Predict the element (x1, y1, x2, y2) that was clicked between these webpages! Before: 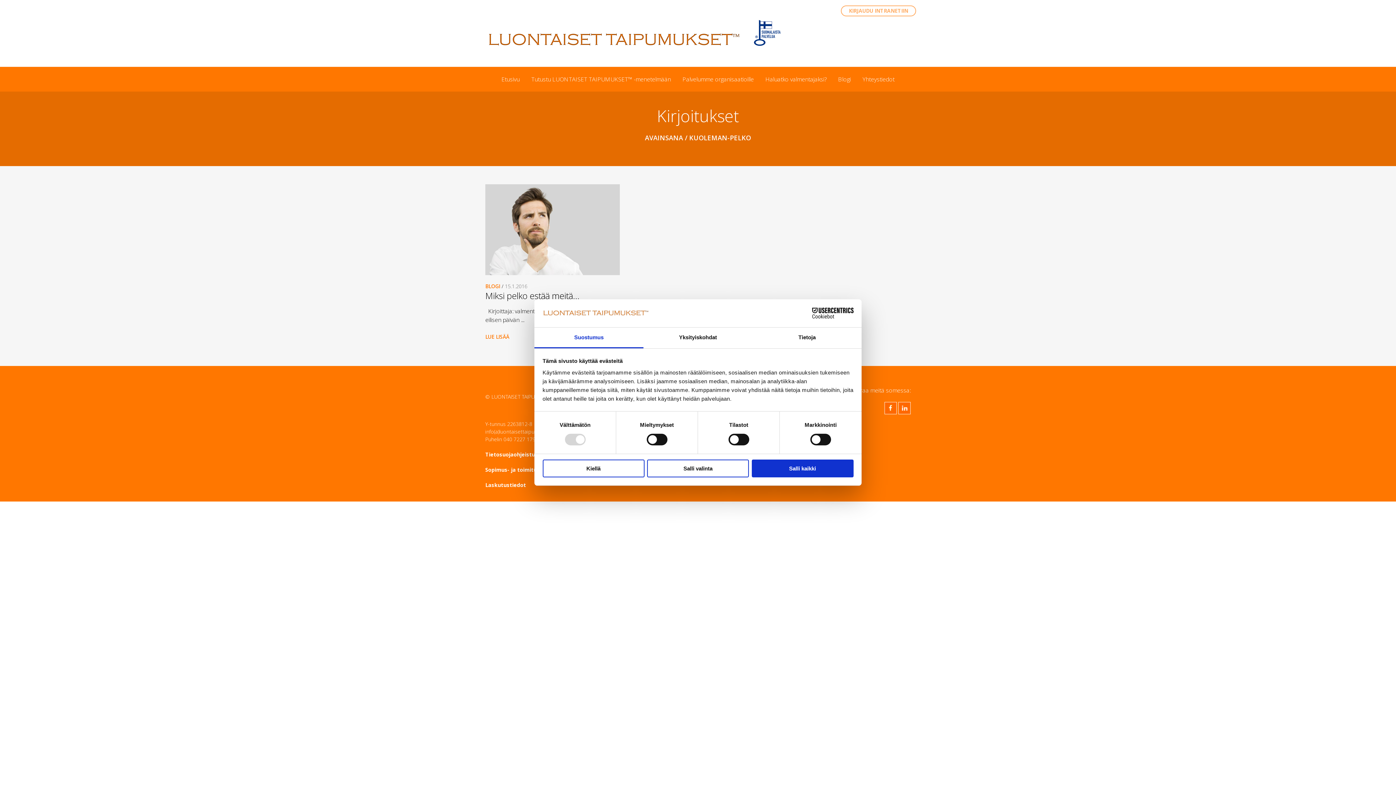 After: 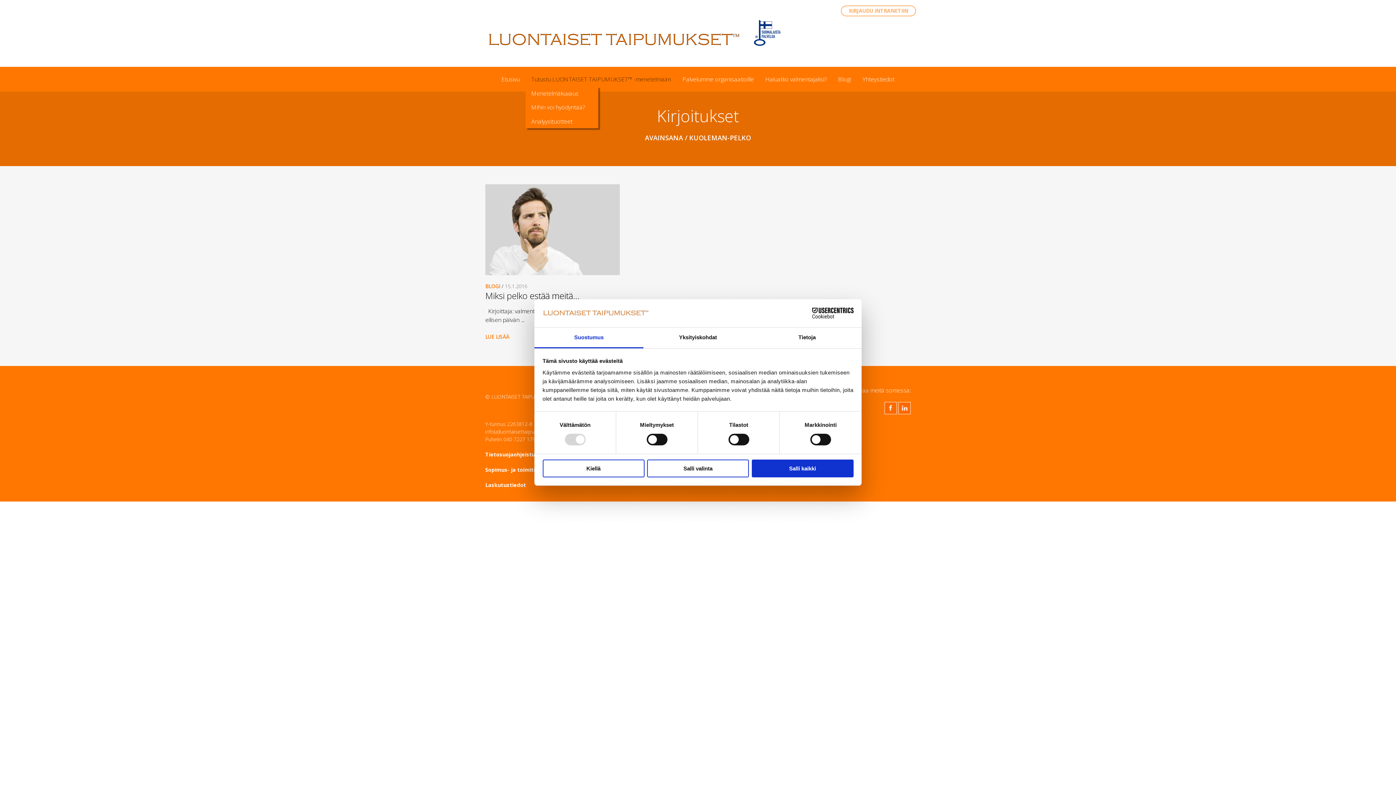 Action: bbox: (525, 72, 676, 86) label: Tutustu LUONTAISET TAIPUMUKSET™ -menetelmään